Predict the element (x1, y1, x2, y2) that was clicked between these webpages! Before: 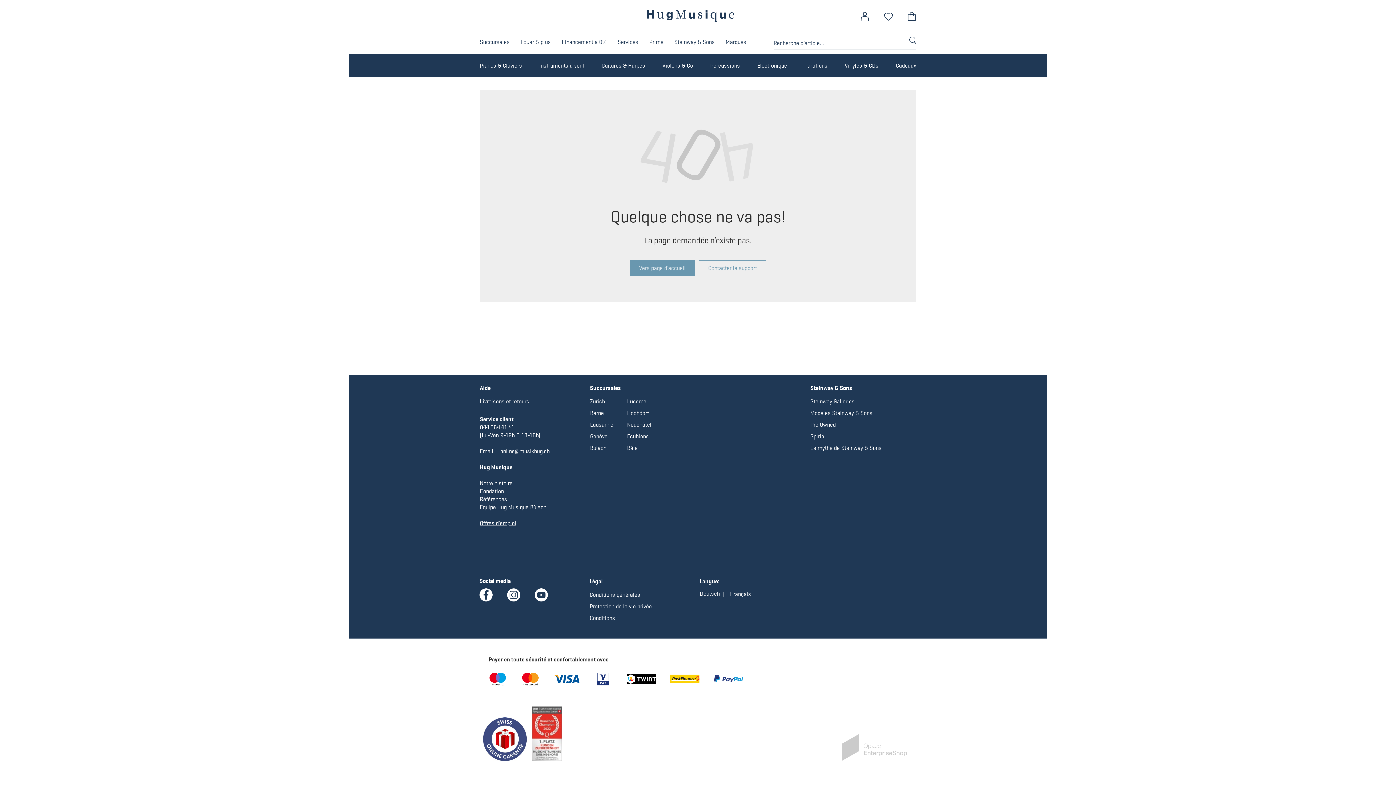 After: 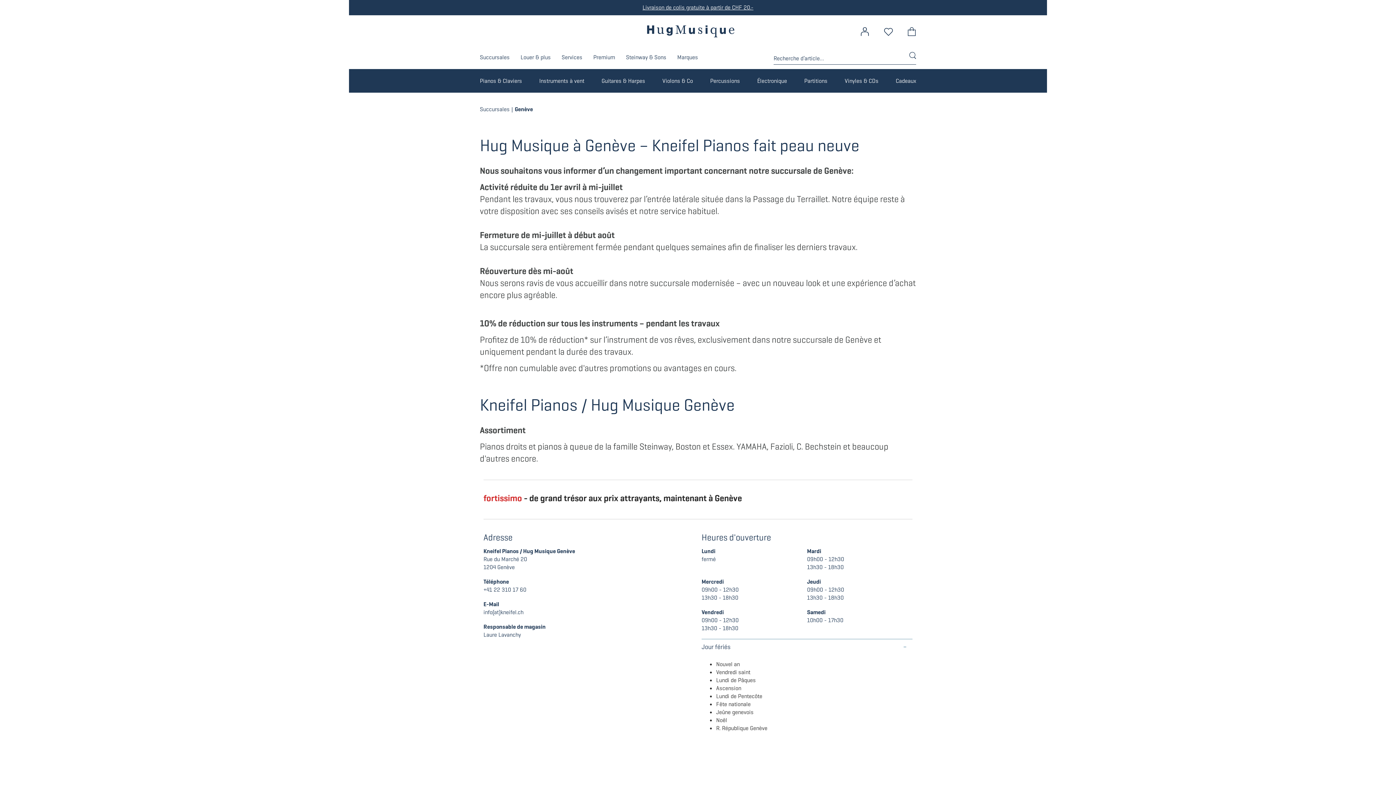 Action: bbox: (588, 430, 609, 442) label: Genève